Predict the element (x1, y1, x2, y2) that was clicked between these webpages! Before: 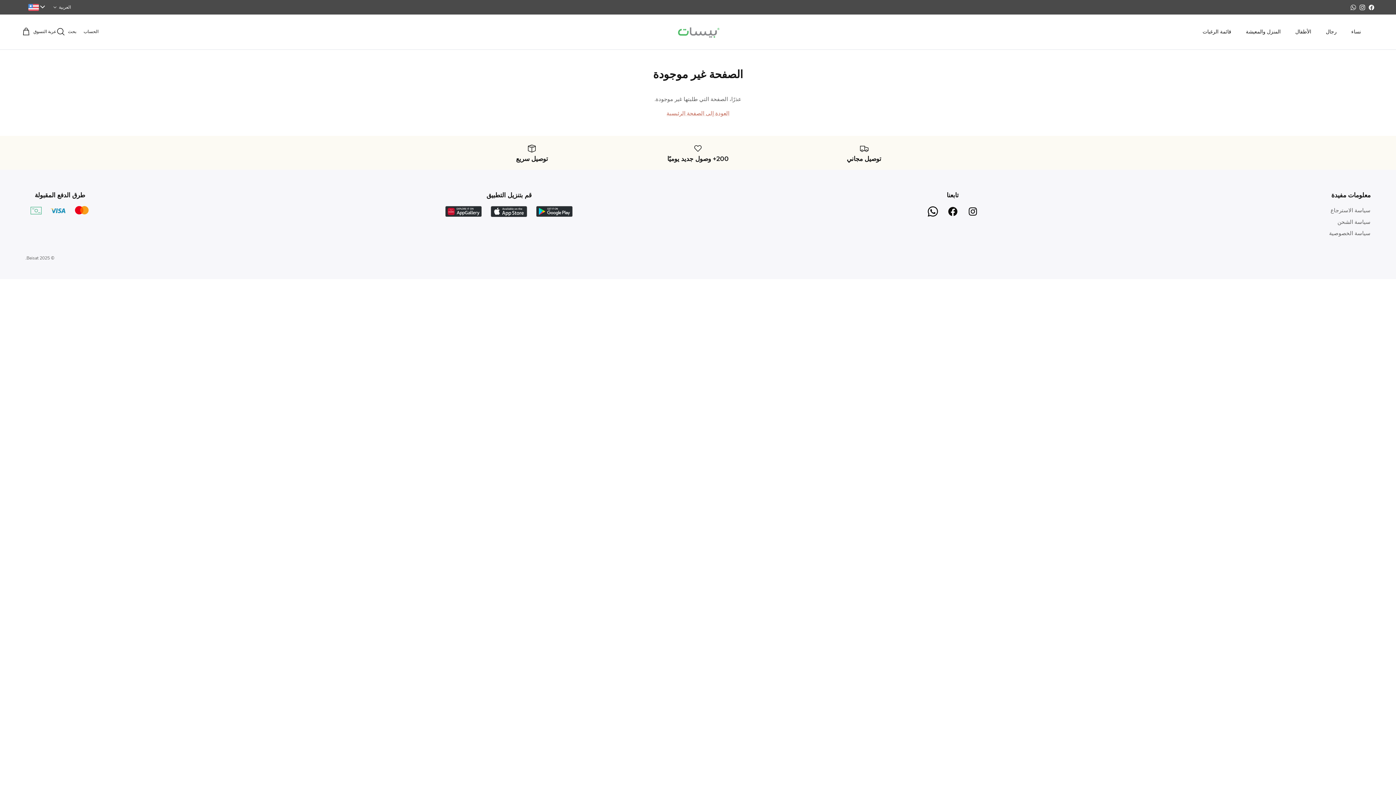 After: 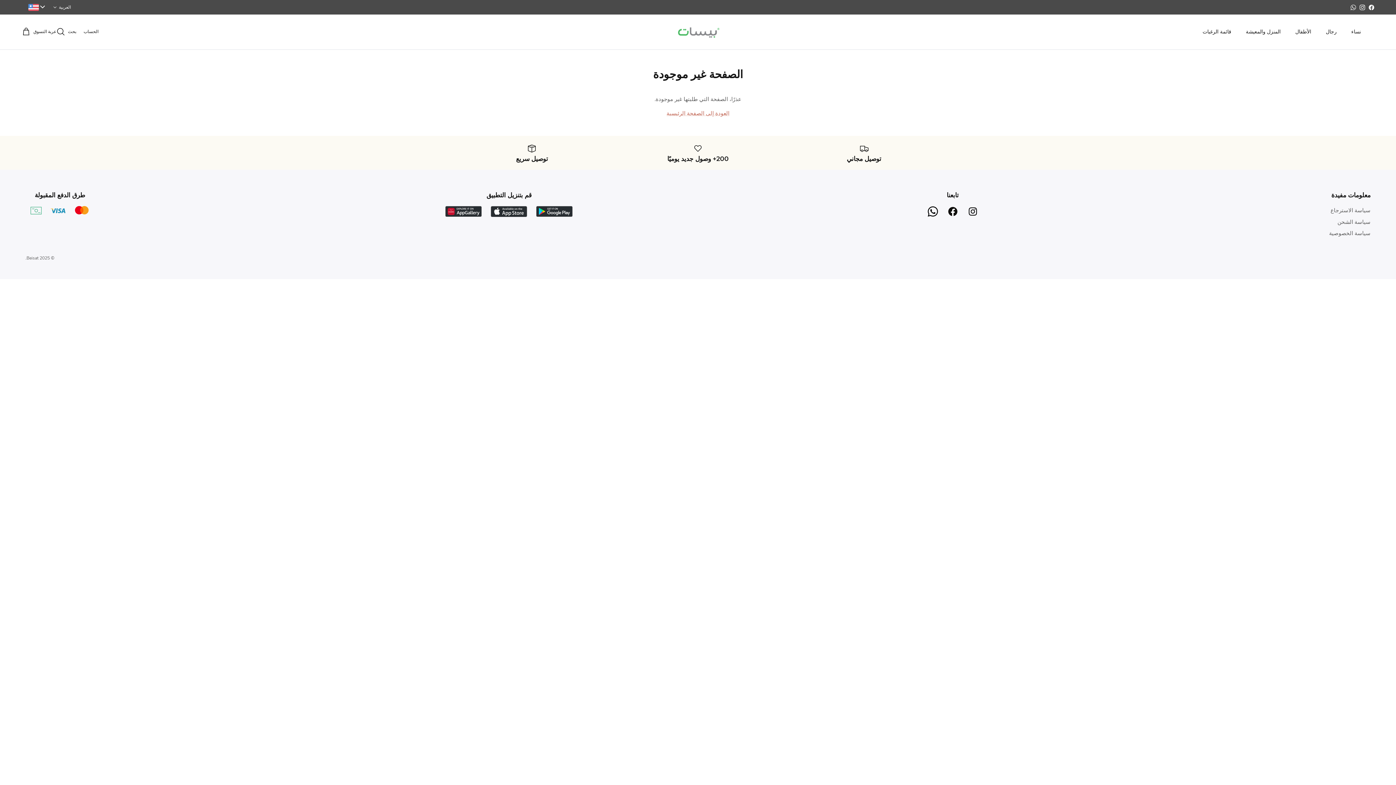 Action: bbox: (923, 206, 942, 219)